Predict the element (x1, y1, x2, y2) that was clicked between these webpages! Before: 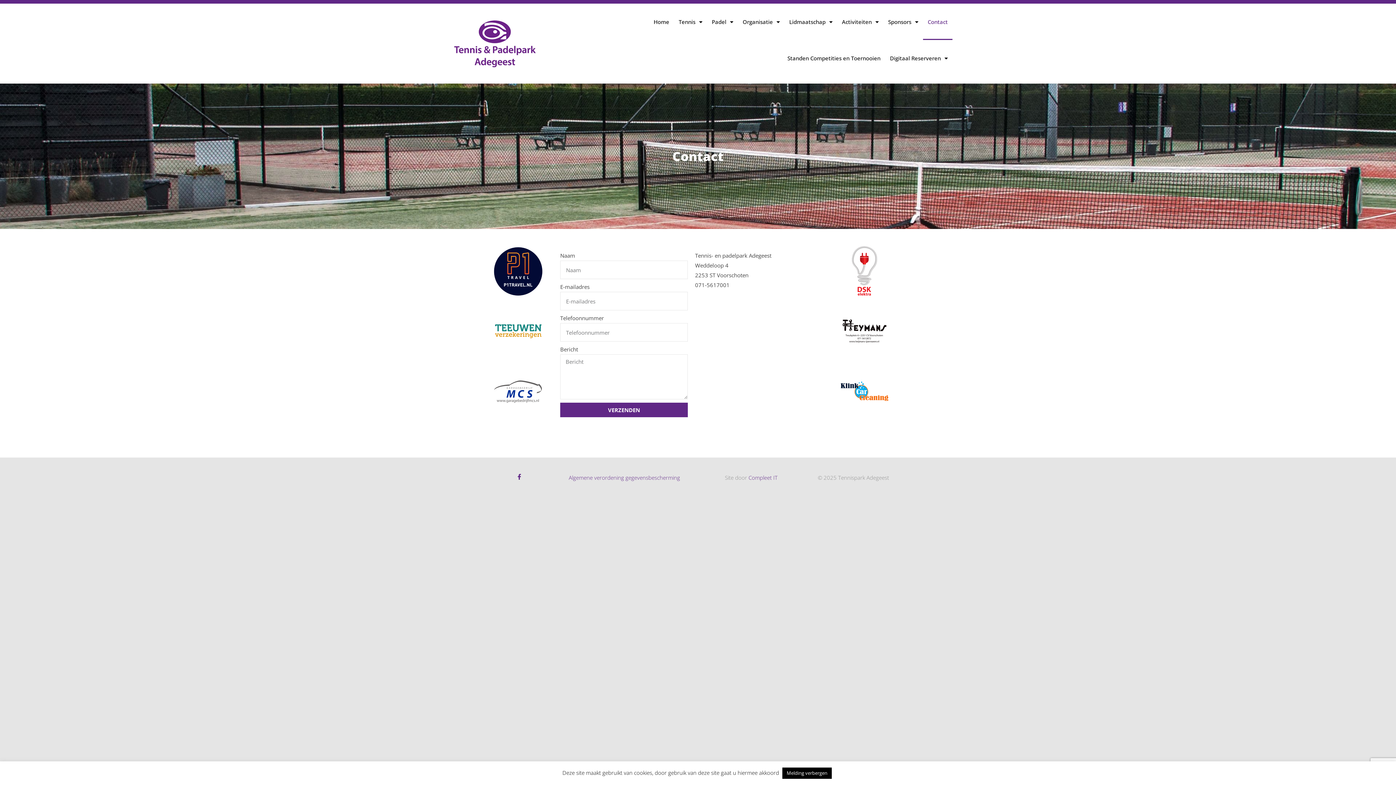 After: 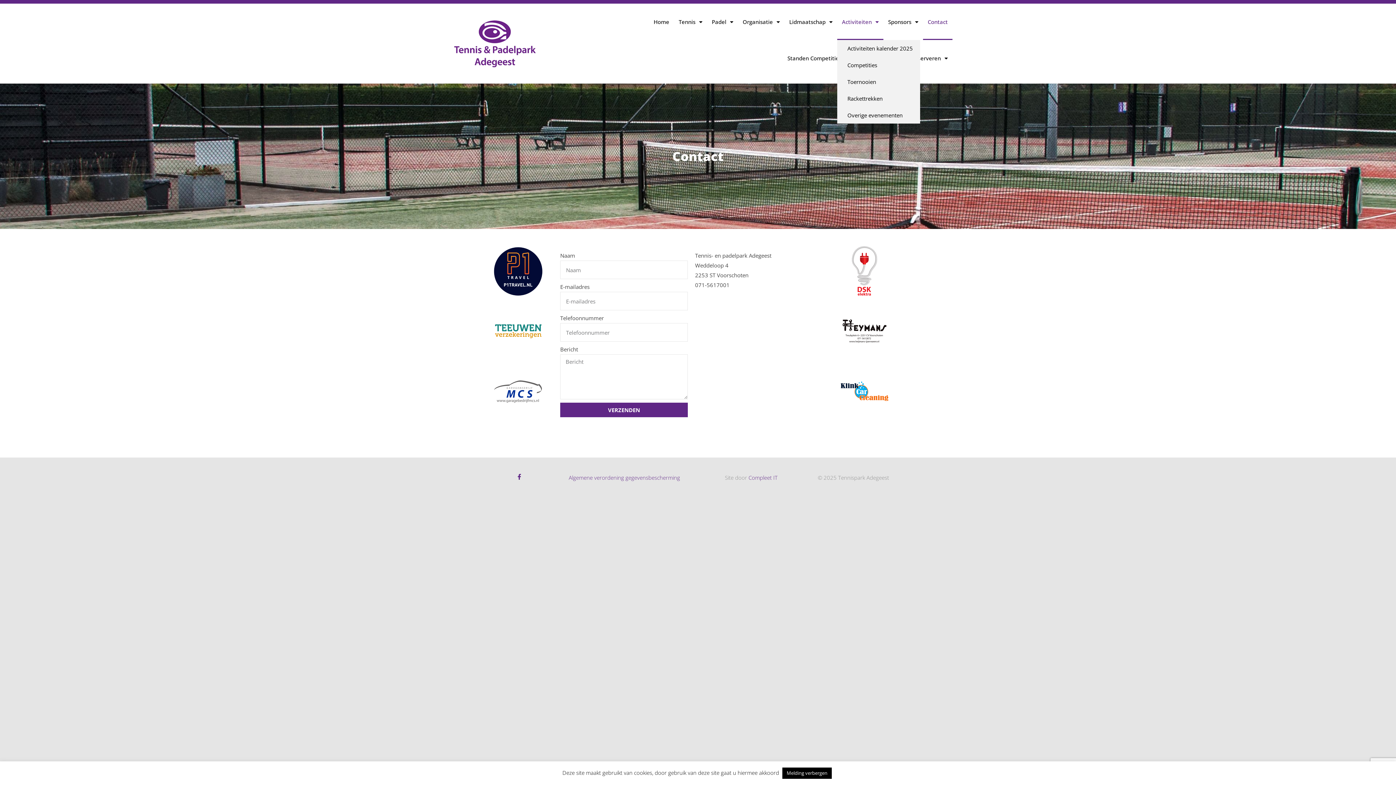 Action: bbox: (837, 3, 883, 40) label: Activiteiten